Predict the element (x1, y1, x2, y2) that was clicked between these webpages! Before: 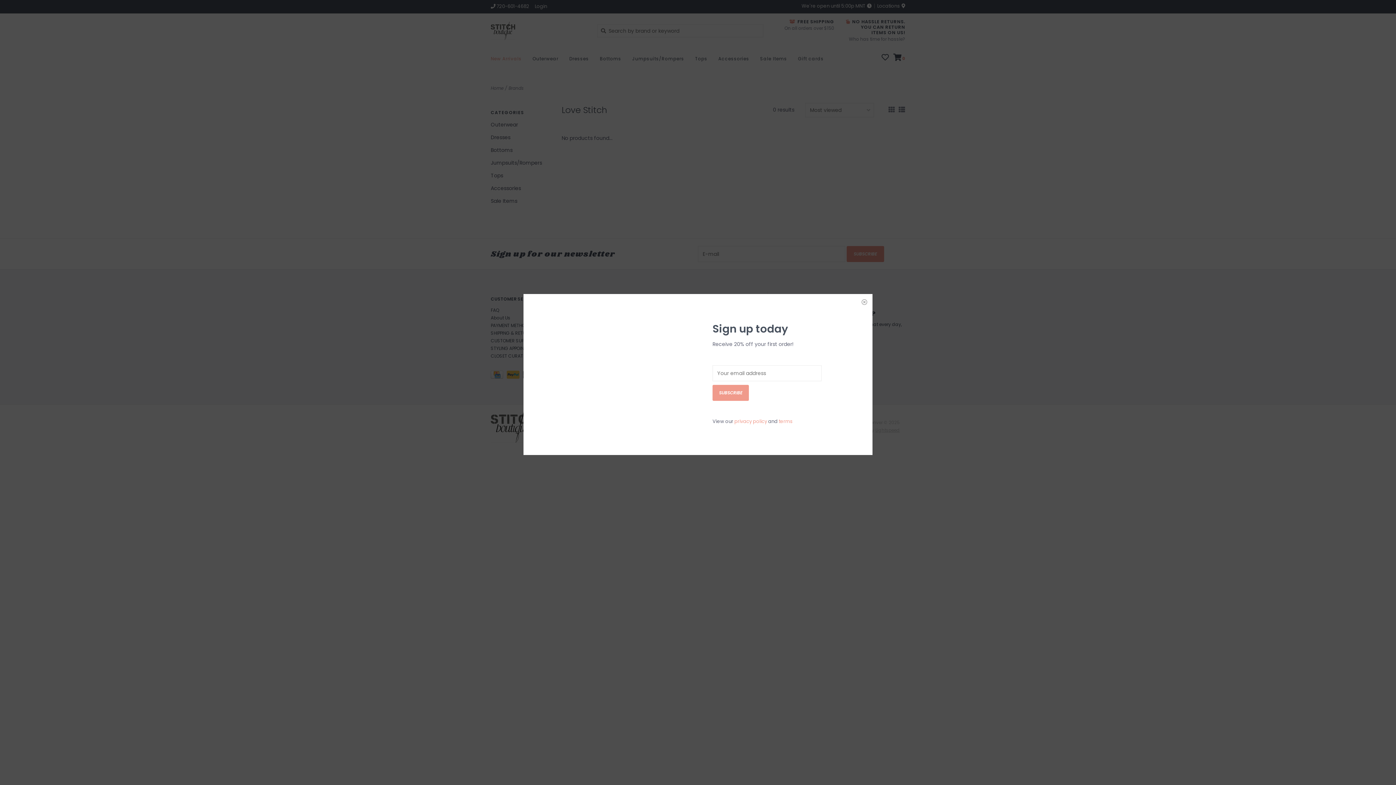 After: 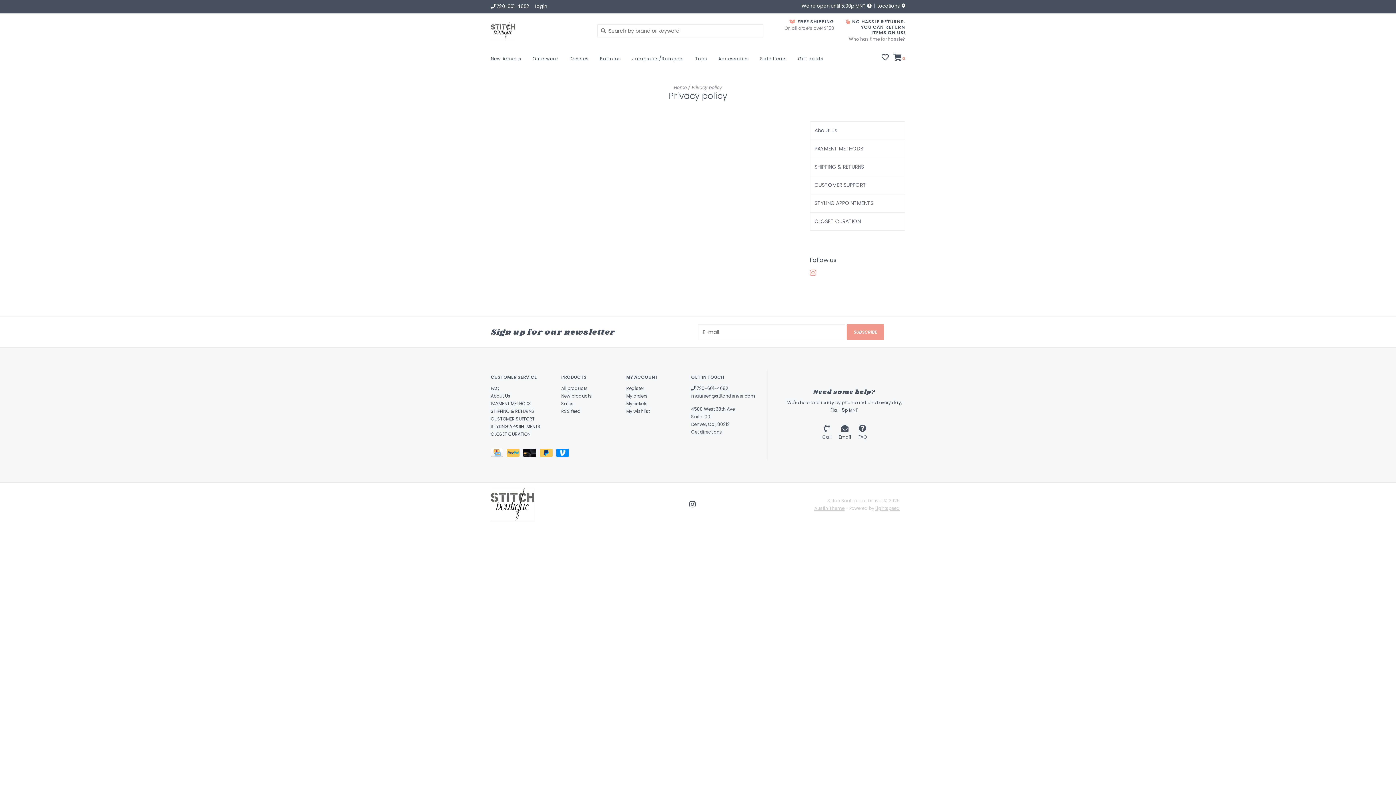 Action: label: privacy policy bbox: (734, 418, 767, 425)